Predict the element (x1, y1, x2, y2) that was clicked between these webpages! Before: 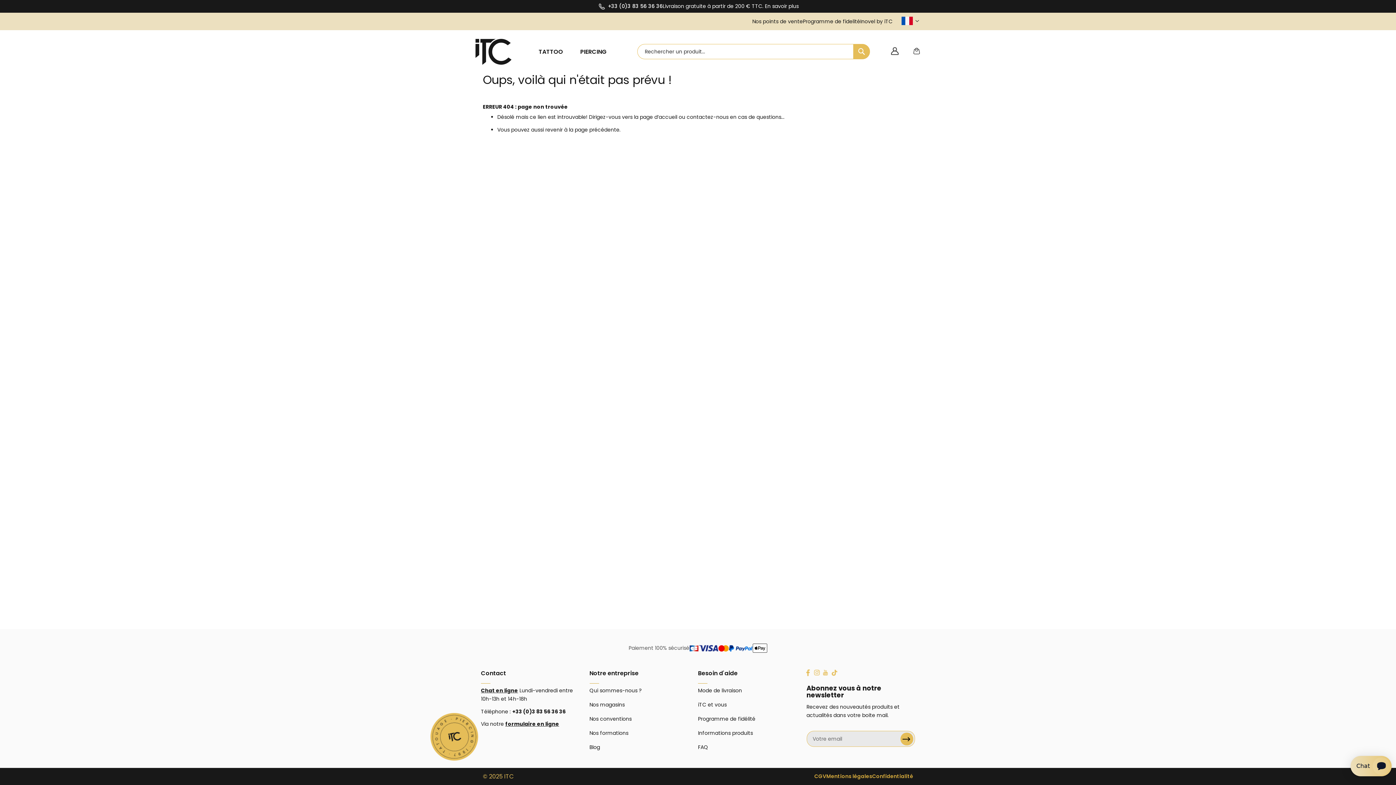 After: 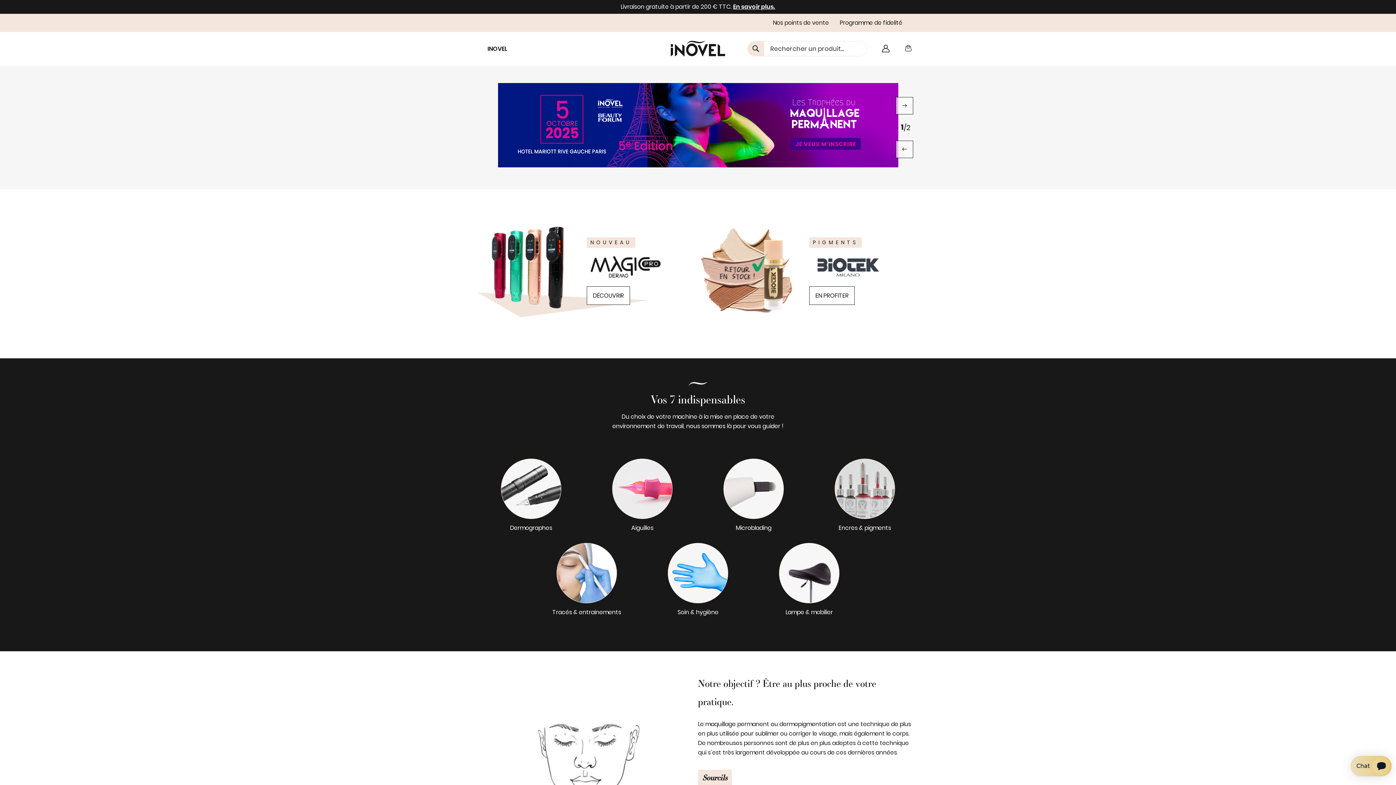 Action: label: Inovel by iTC bbox: (860, 17, 892, 24)